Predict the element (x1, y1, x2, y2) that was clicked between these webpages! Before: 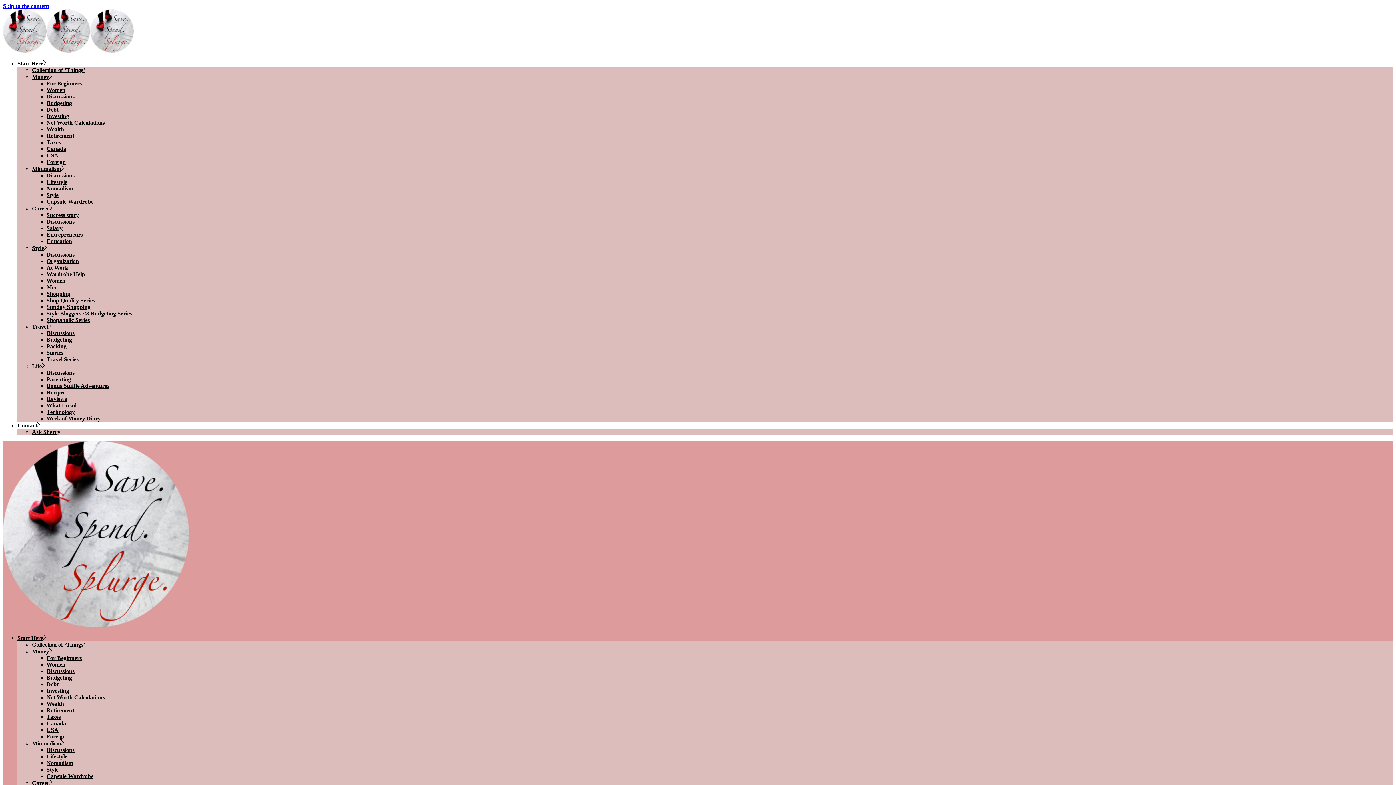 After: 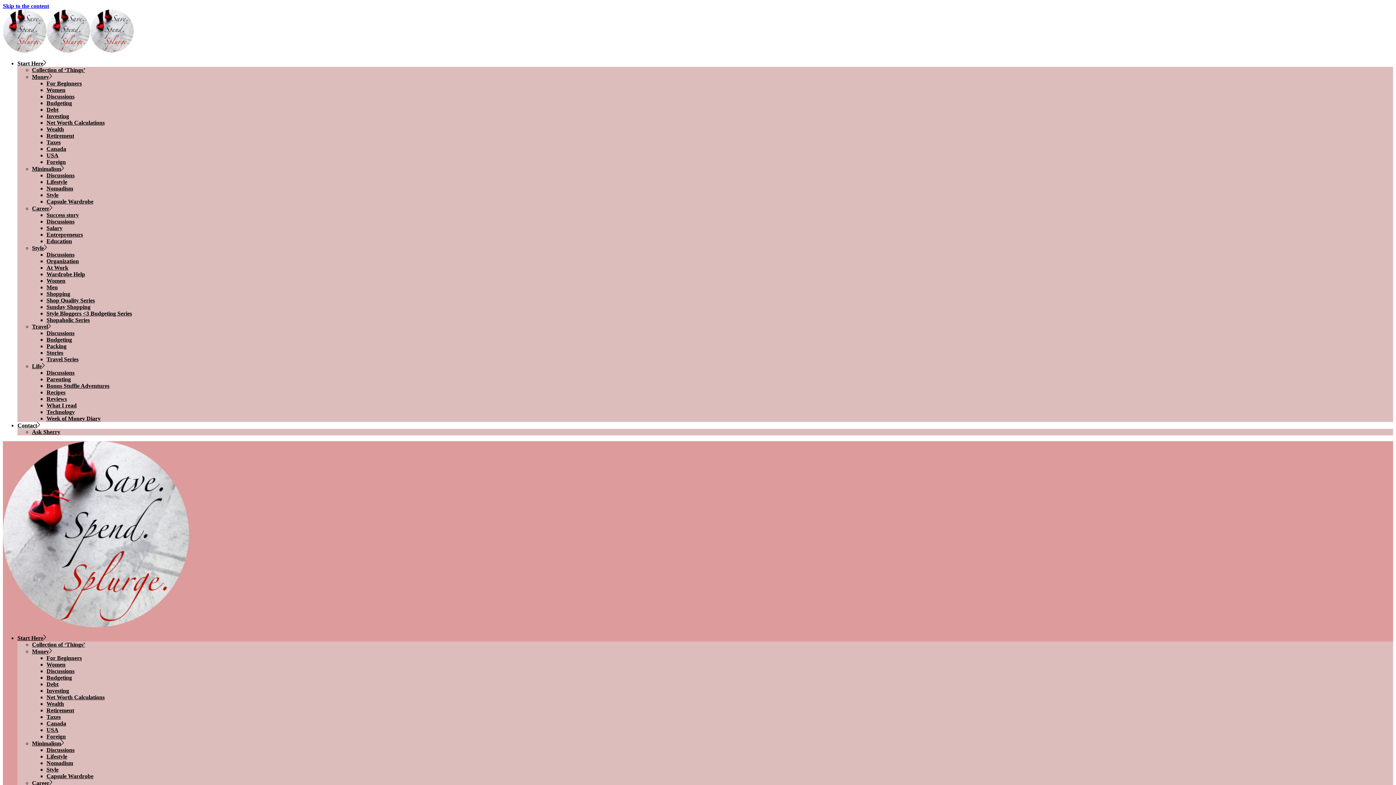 Action: label: Discussions bbox: (46, 218, 74, 224)